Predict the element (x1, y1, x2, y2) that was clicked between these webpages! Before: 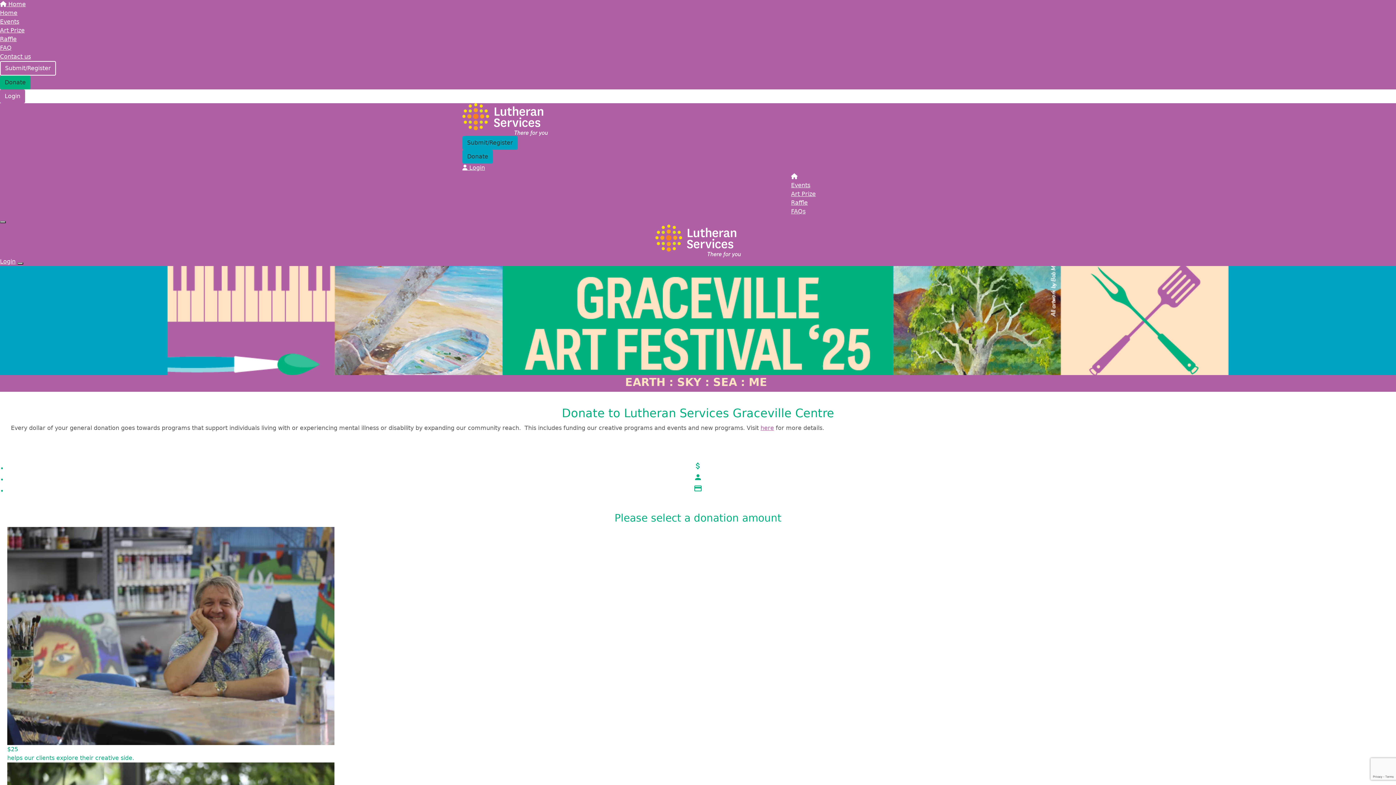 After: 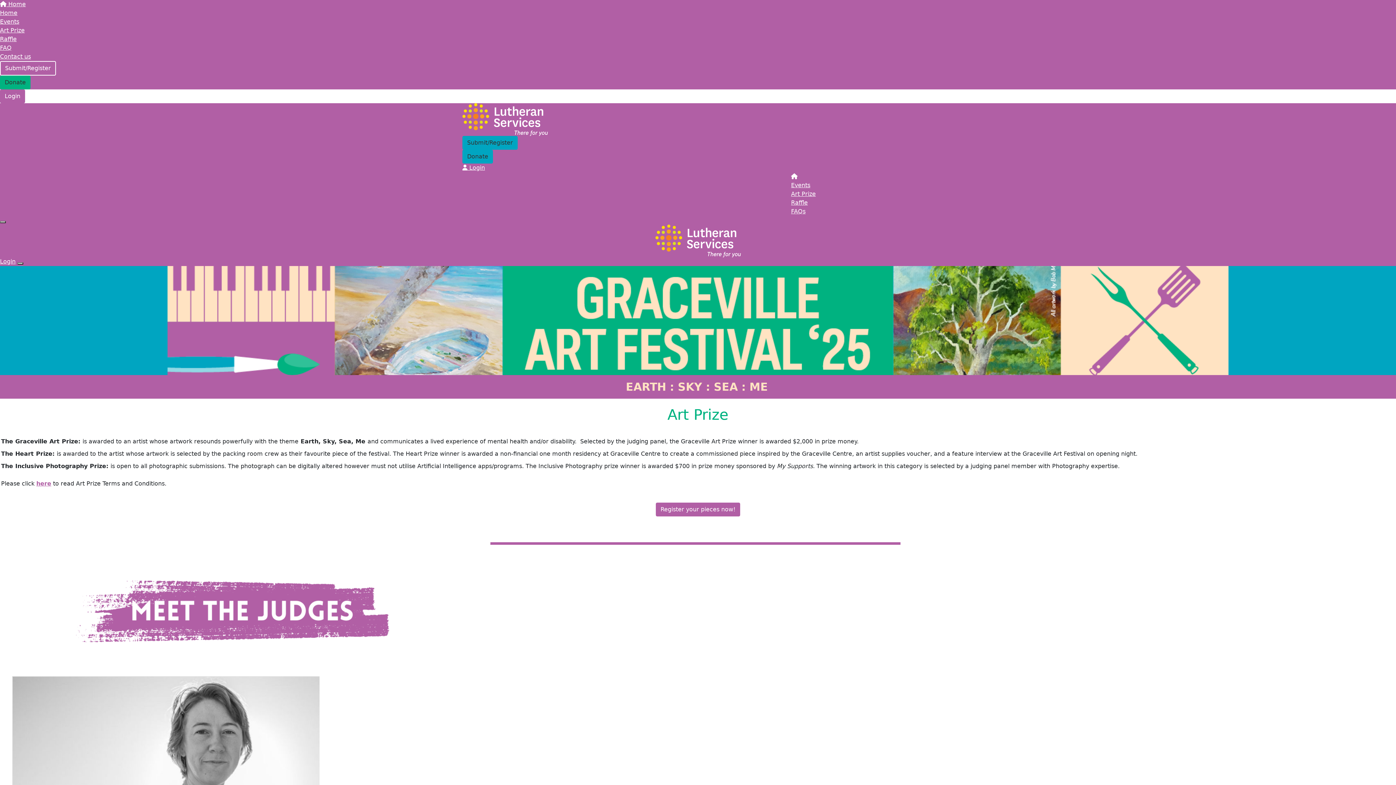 Action: label: Art Prize bbox: (0, 26, 24, 33)